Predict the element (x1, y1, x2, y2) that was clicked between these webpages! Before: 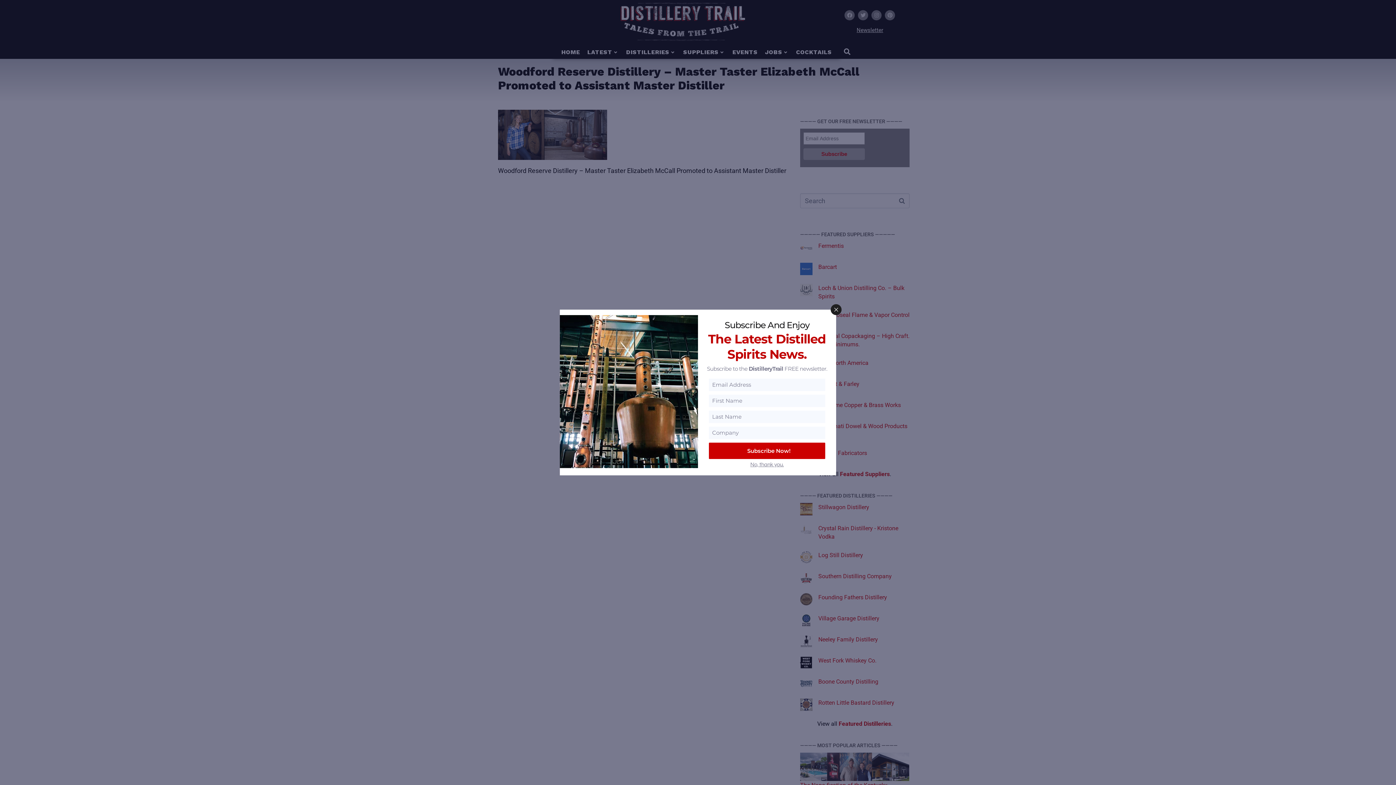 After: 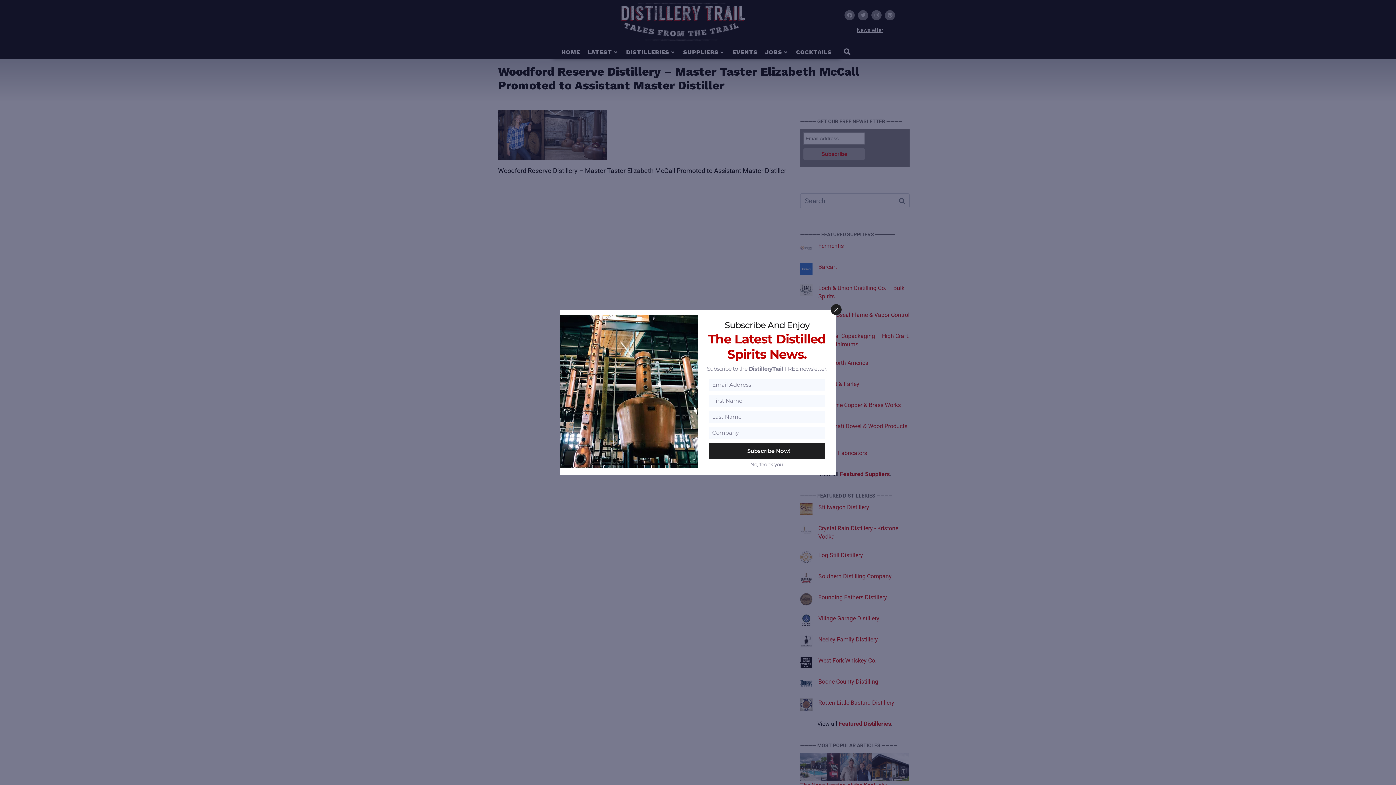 Action: bbox: (709, 442, 825, 459) label: Subscribe Now!